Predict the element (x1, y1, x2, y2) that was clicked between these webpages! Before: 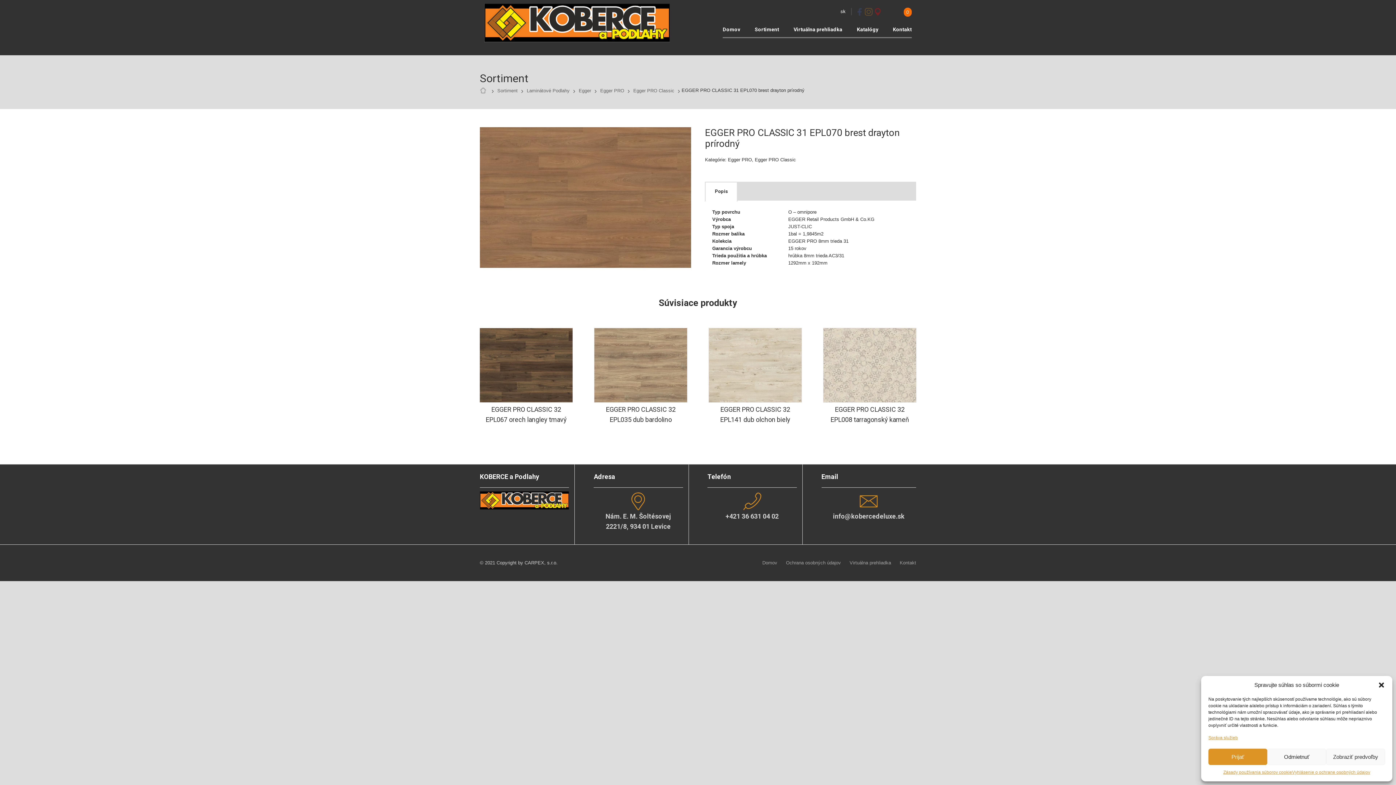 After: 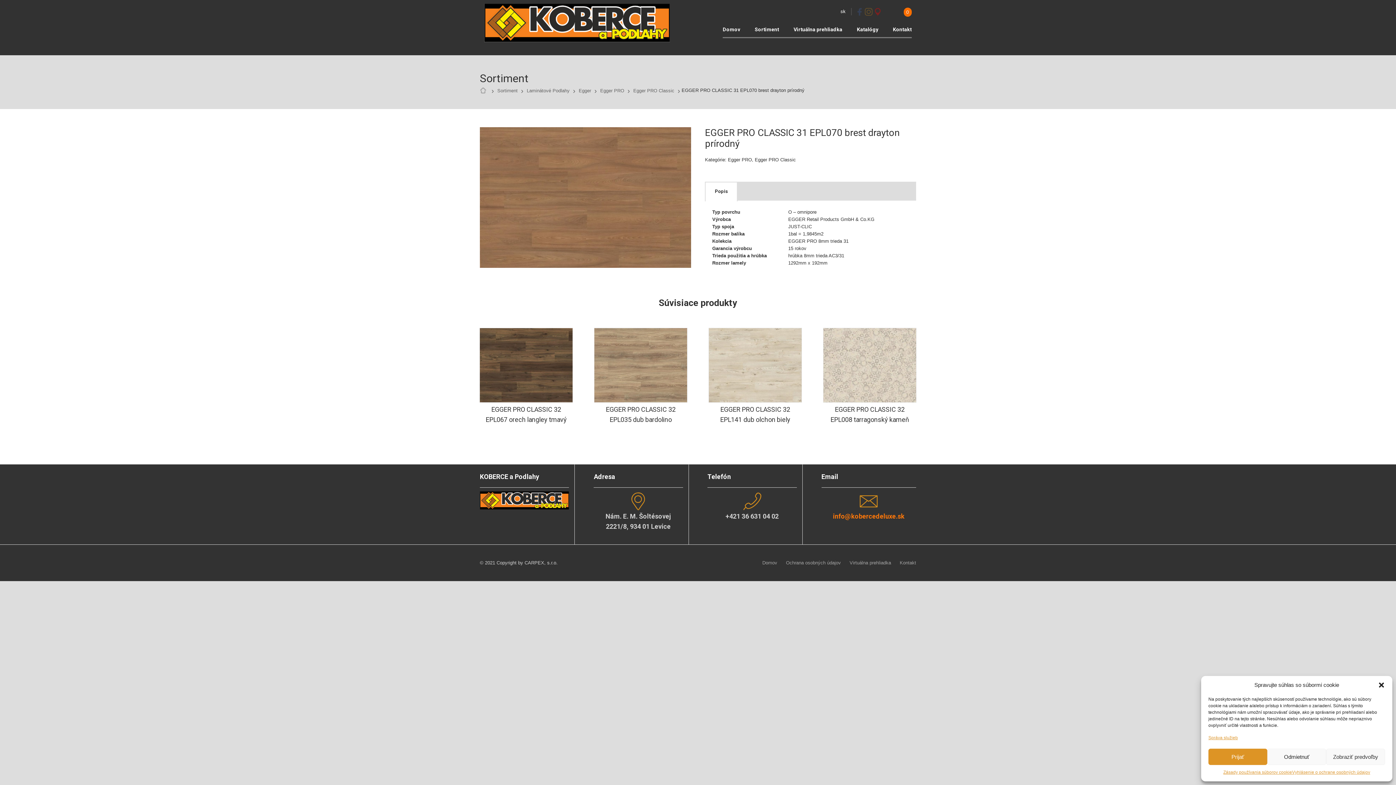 Action: label: info@kobercedeluxe.sk bbox: (833, 512, 904, 520)